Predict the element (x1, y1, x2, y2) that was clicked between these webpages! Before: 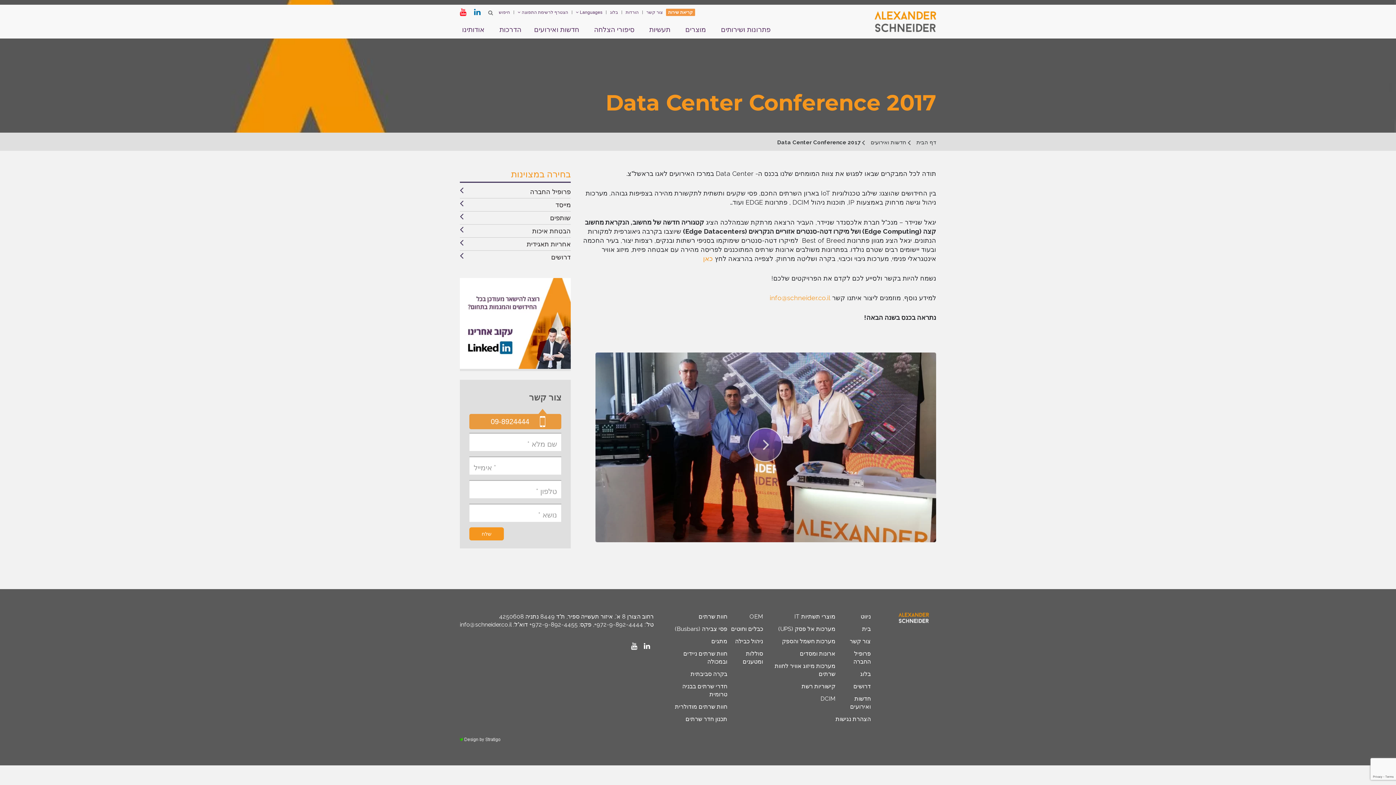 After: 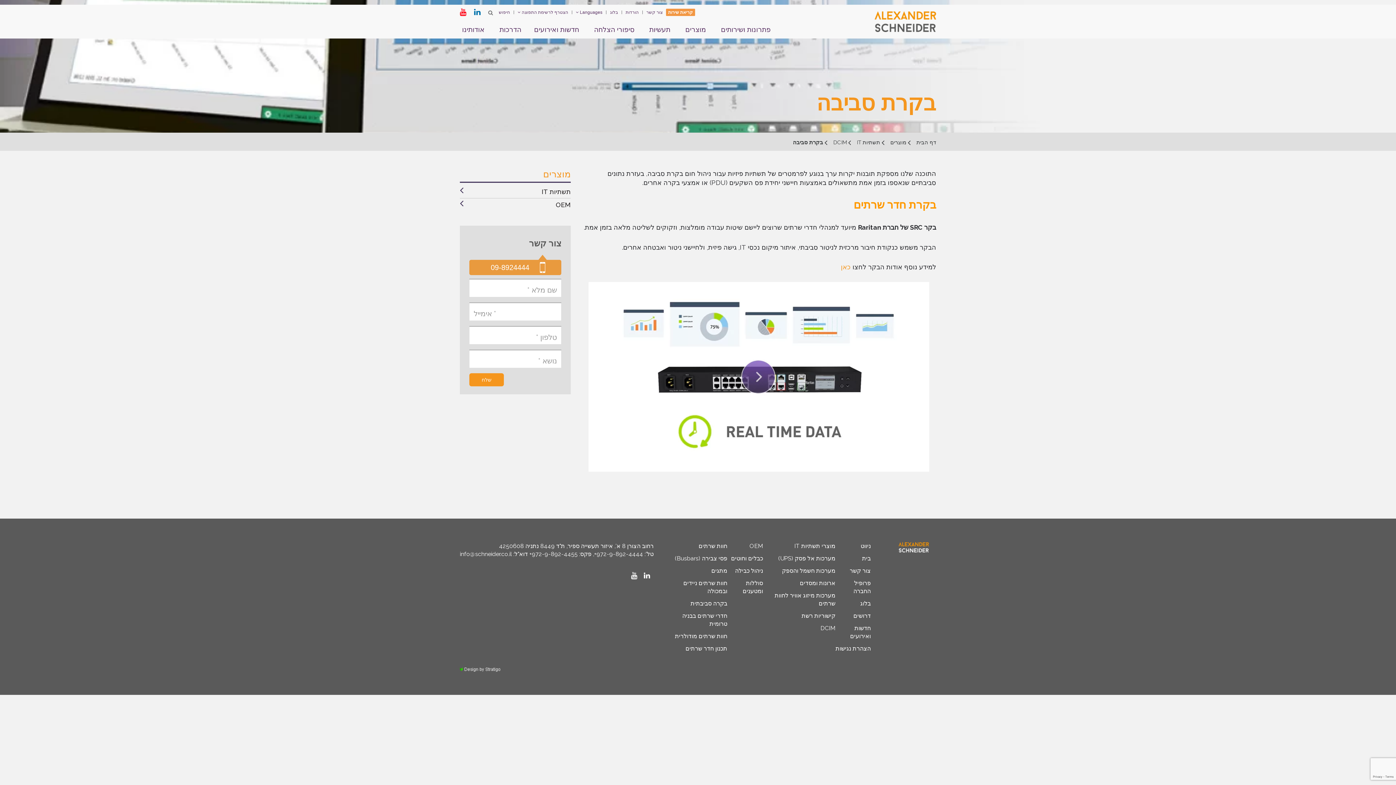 Action: label: בקרה סביבתית bbox: (690, 670, 727, 677)